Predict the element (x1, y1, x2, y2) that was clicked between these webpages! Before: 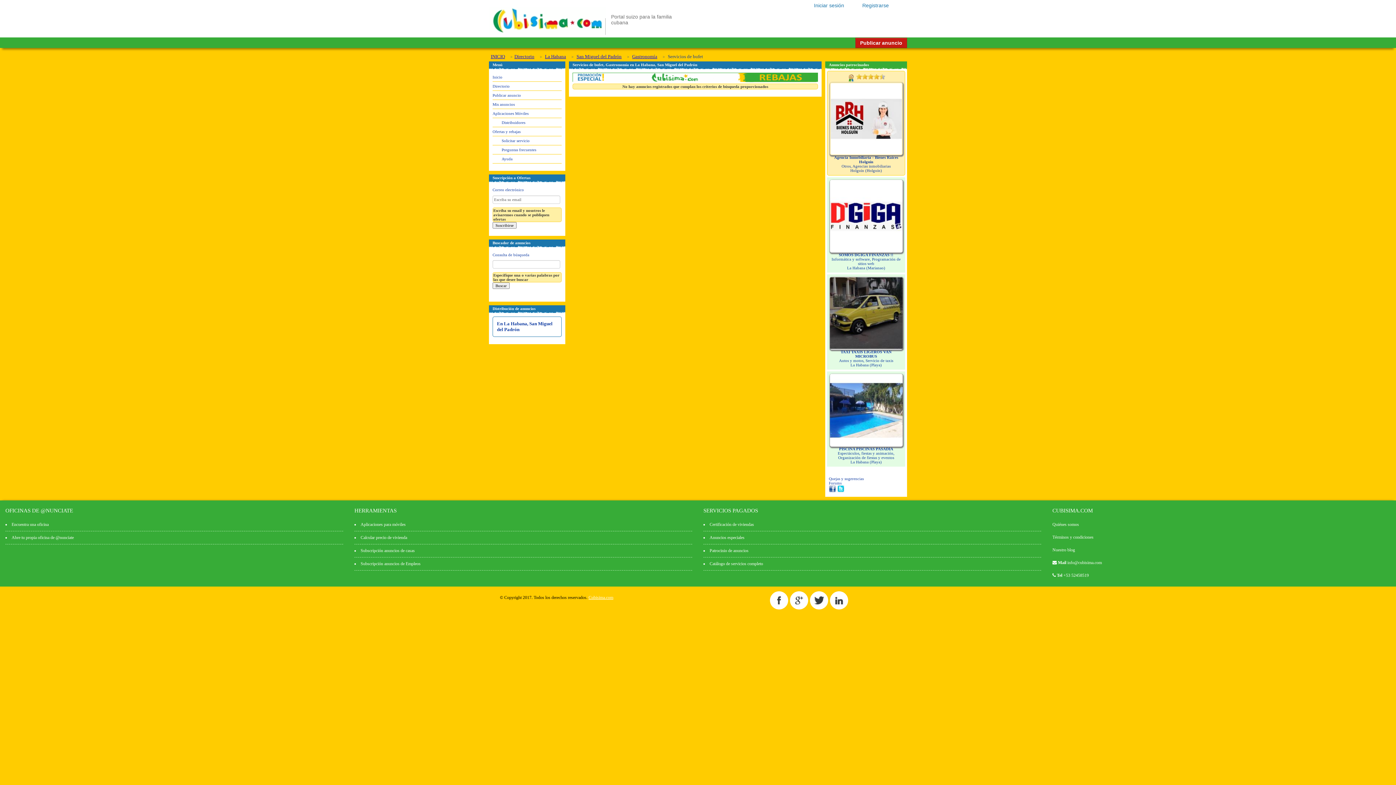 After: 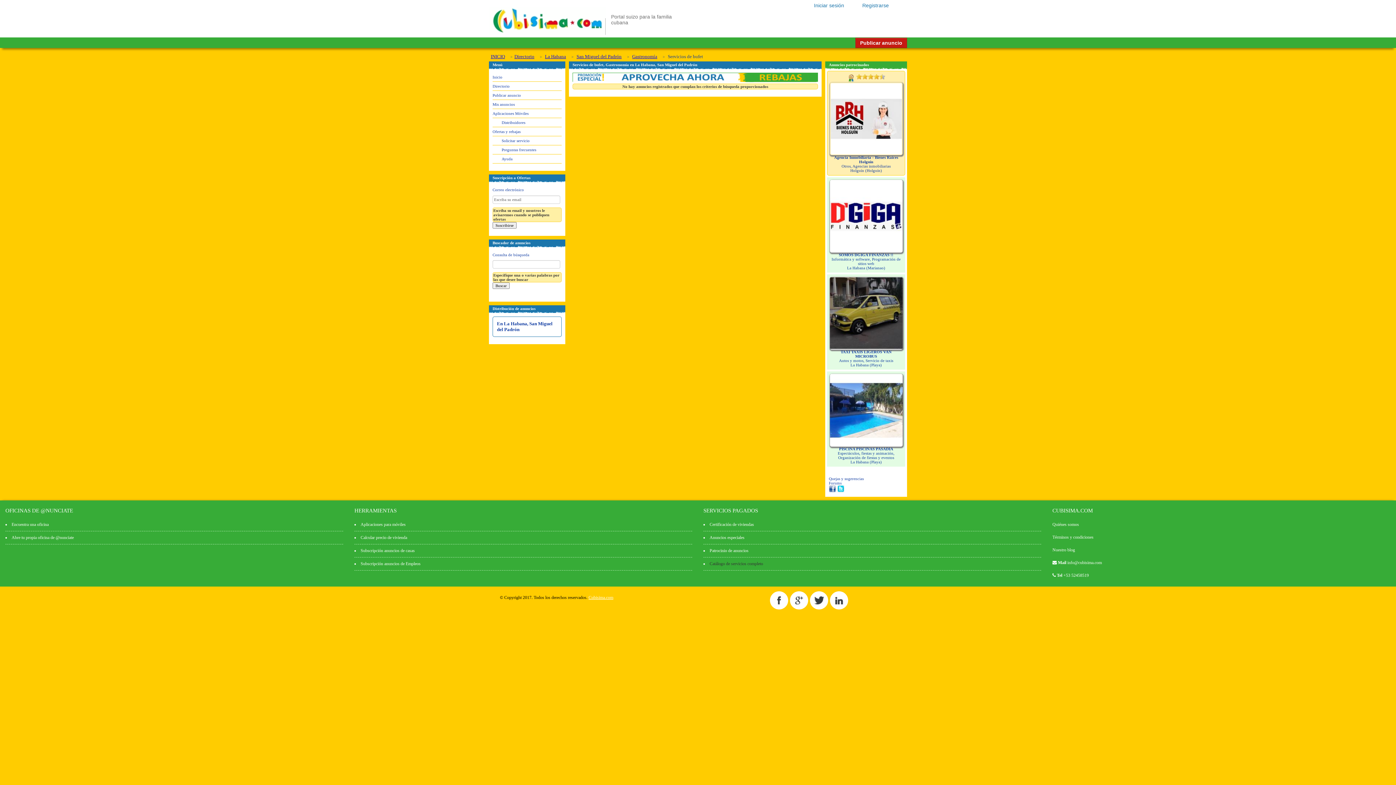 Action: bbox: (709, 561, 763, 566) label: Catálogo de servicios completo